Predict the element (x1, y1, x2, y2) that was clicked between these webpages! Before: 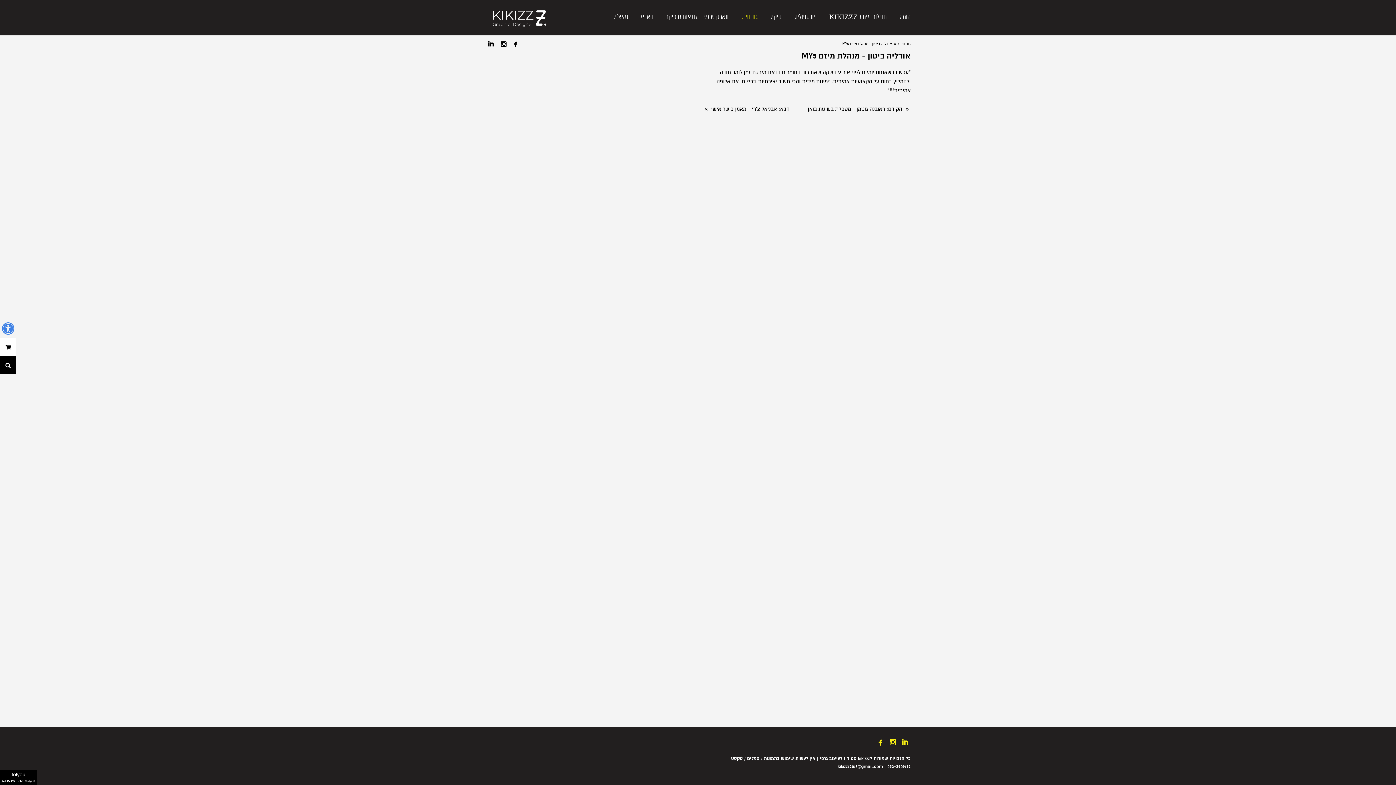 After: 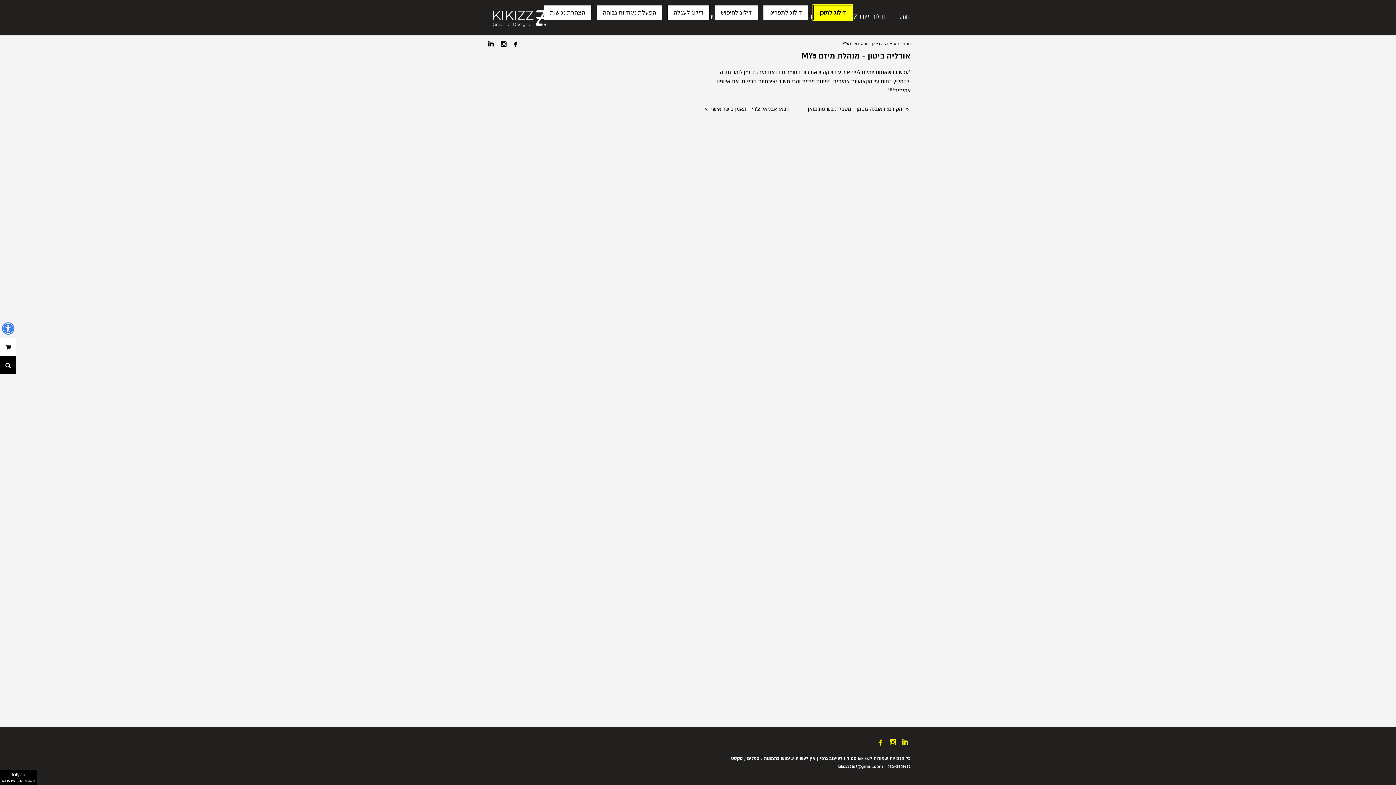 Action: label: נגישות bbox: (0, 320, 16, 338)